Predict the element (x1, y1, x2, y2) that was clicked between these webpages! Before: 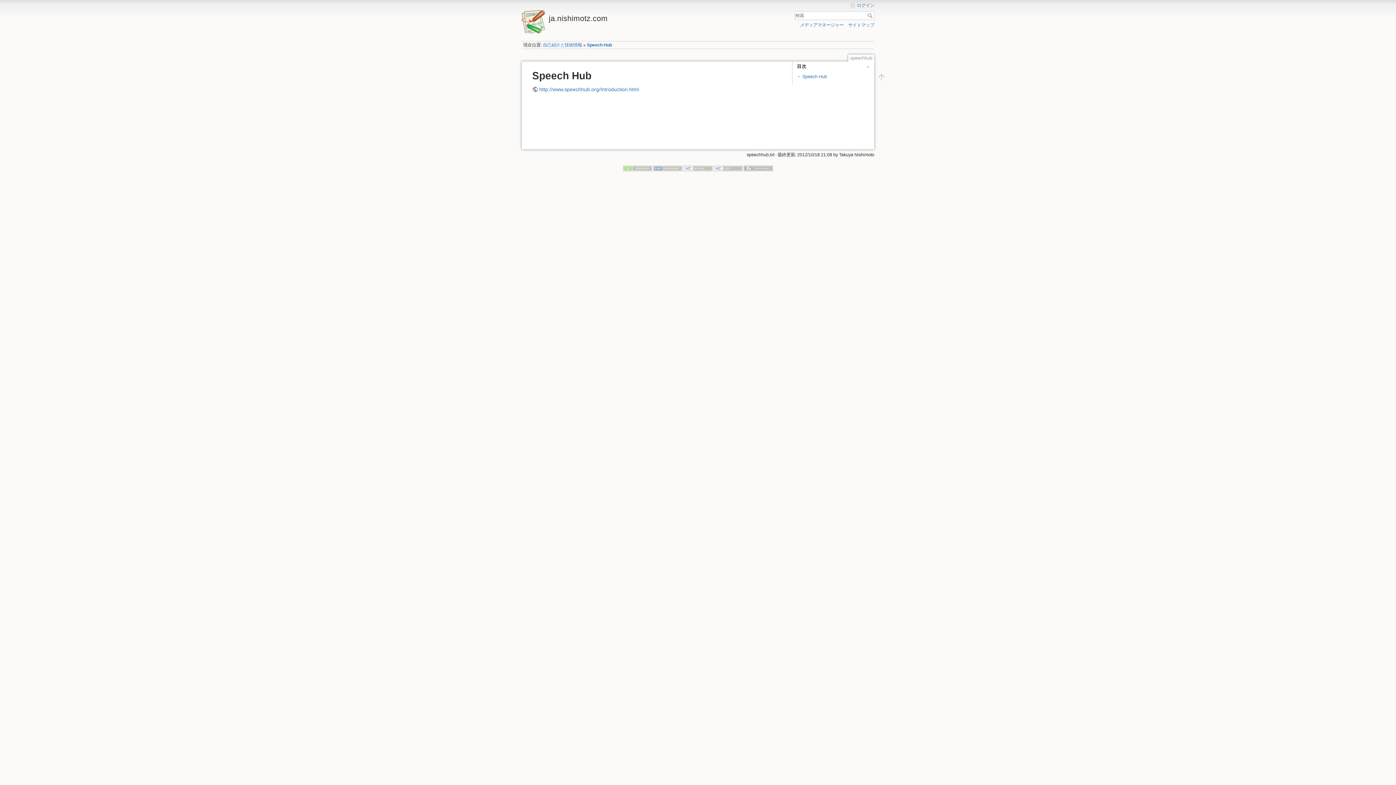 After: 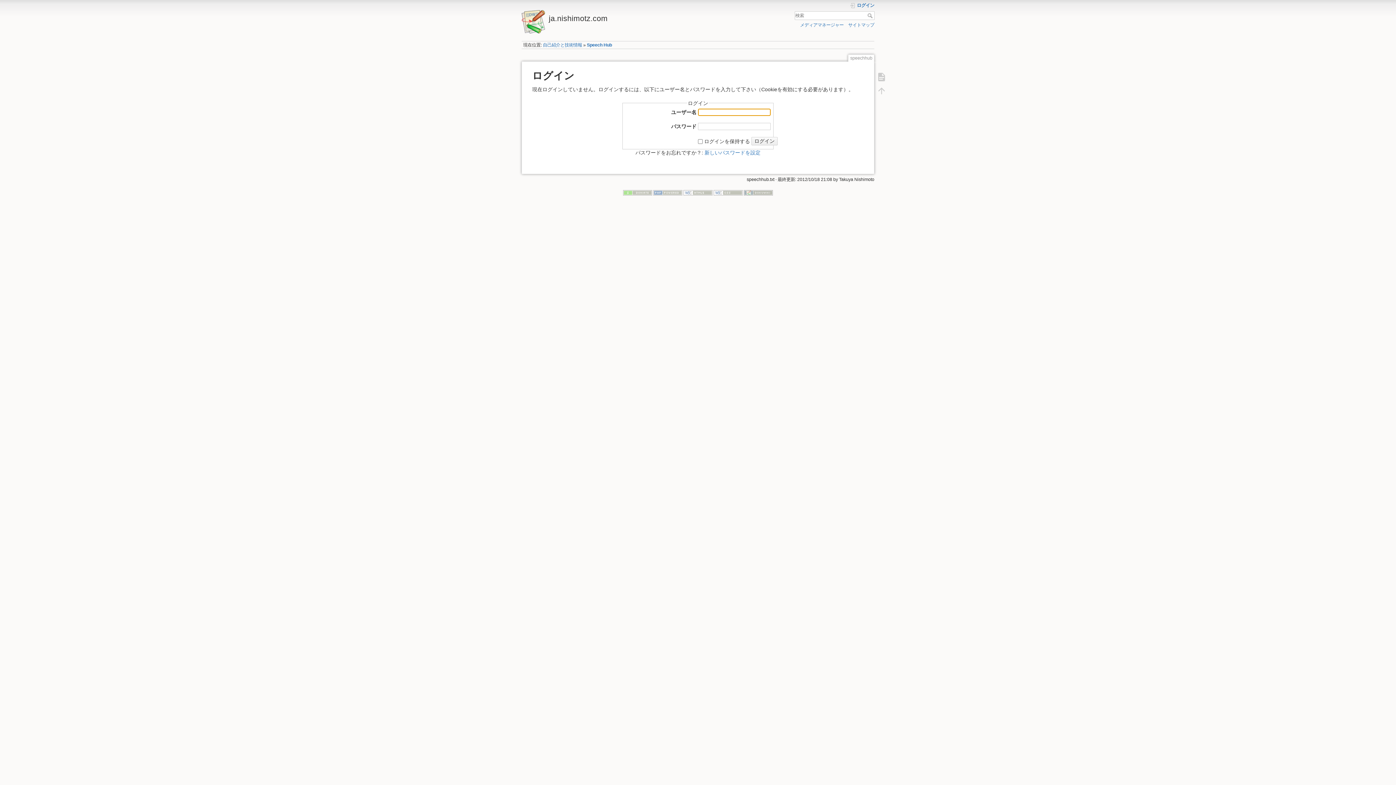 Action: label: ログイン bbox: (849, 2, 874, 8)